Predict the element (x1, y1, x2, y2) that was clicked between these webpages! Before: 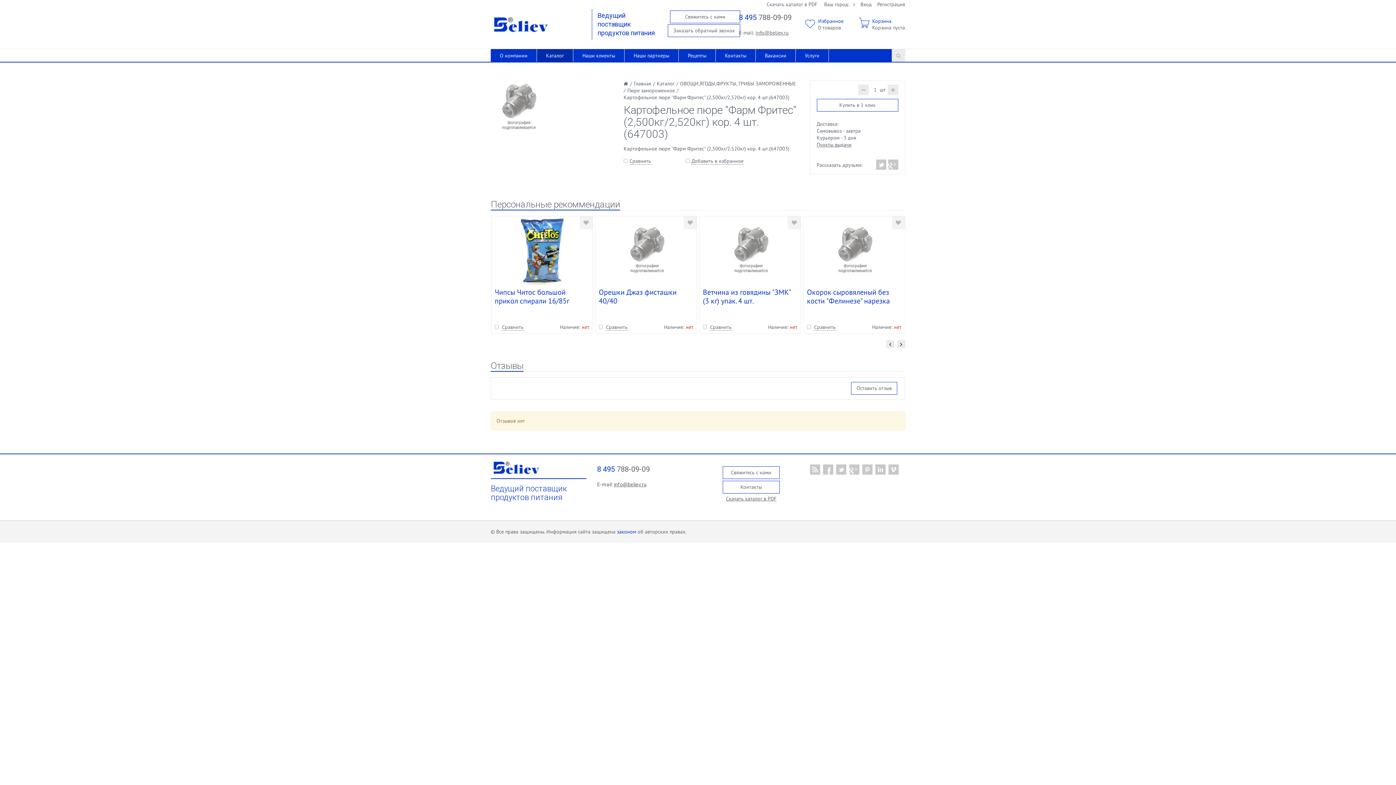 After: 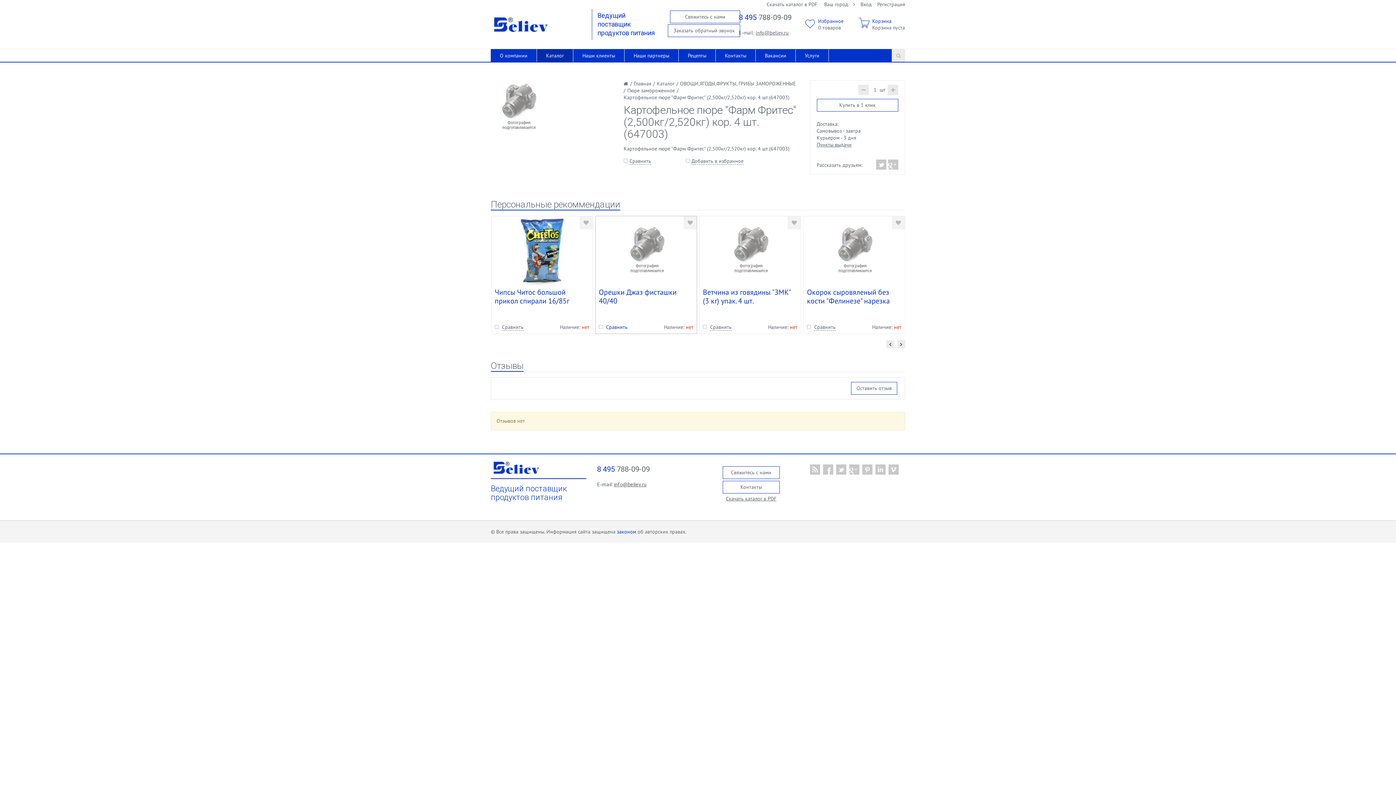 Action: bbox: (599, 324, 627, 330) label:  Сравнить